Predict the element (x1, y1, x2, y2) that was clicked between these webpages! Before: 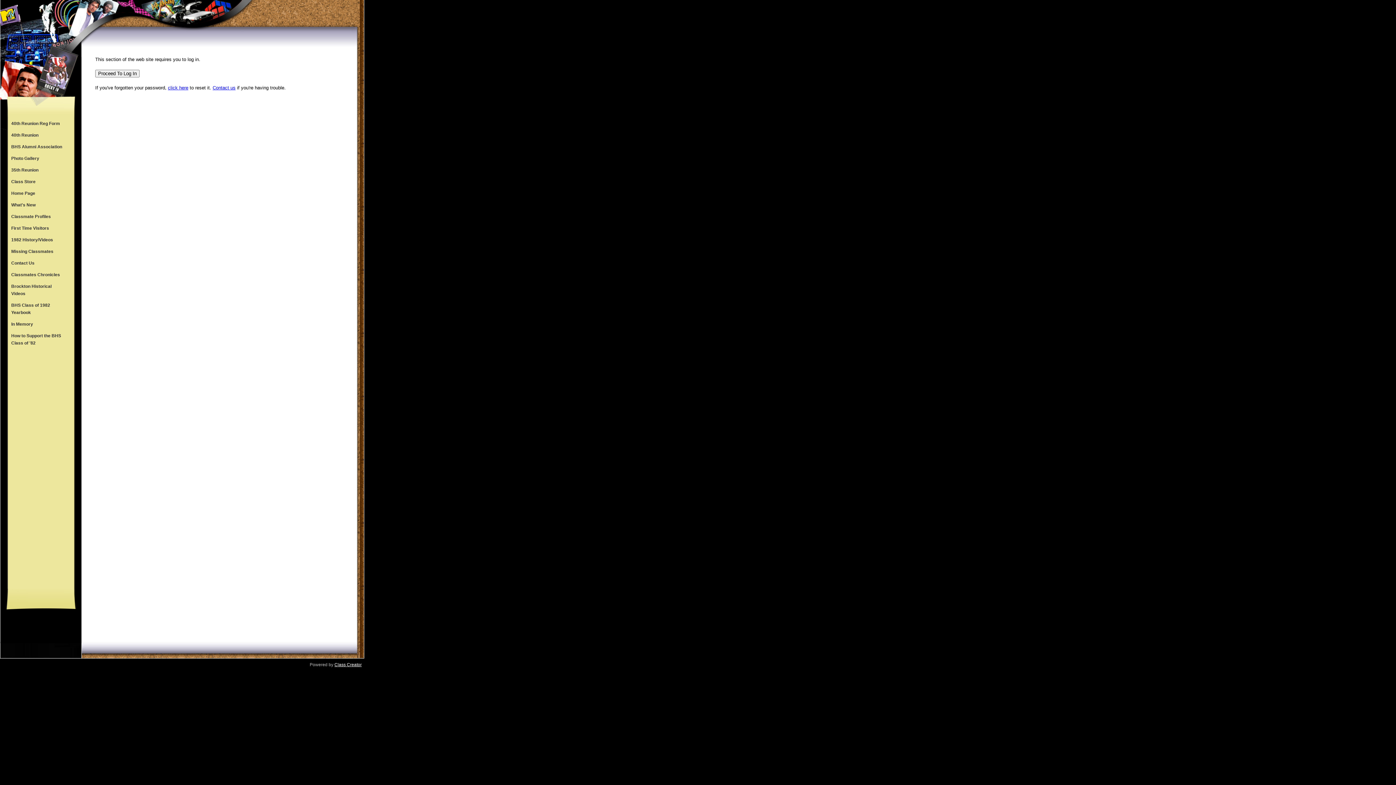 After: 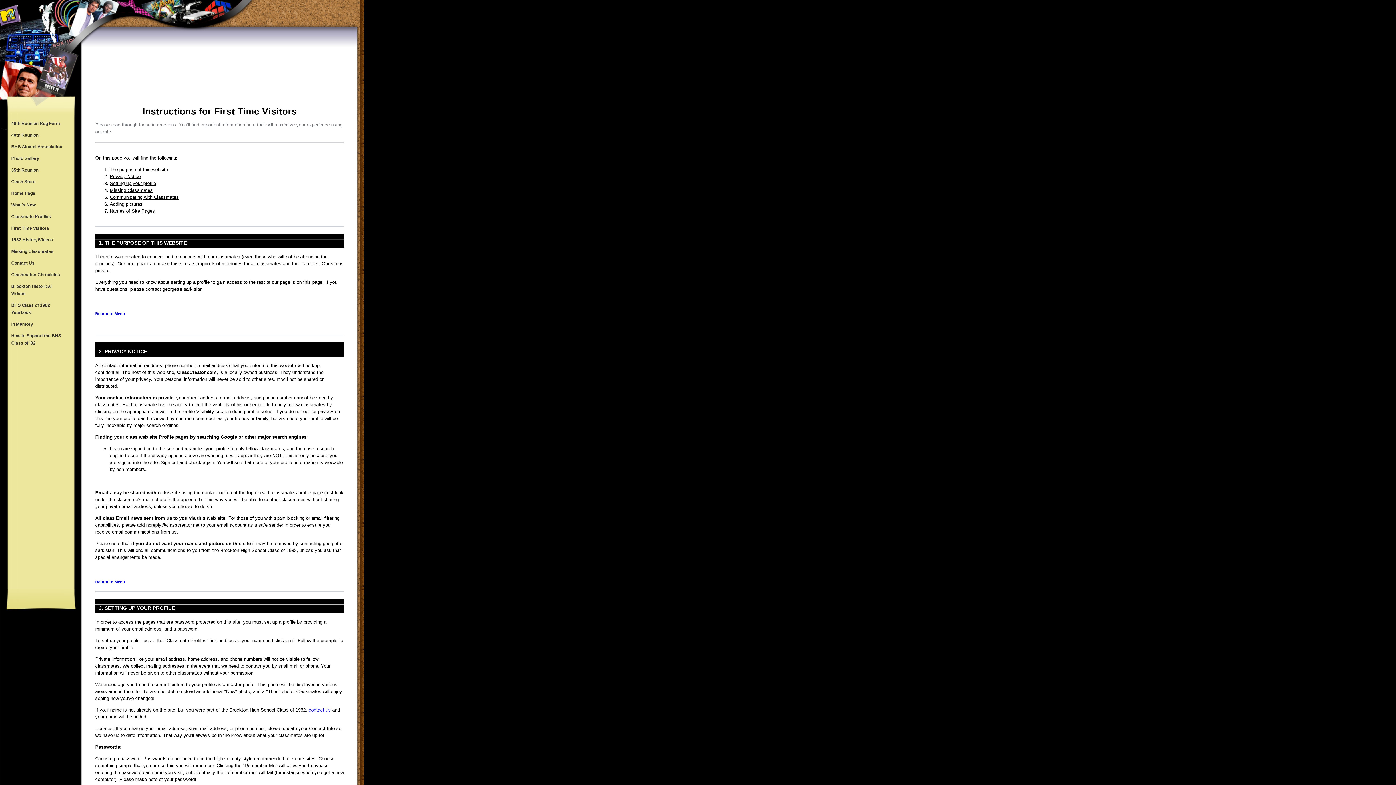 Action: label: First Time Visitors bbox: (7, 222, 73, 234)